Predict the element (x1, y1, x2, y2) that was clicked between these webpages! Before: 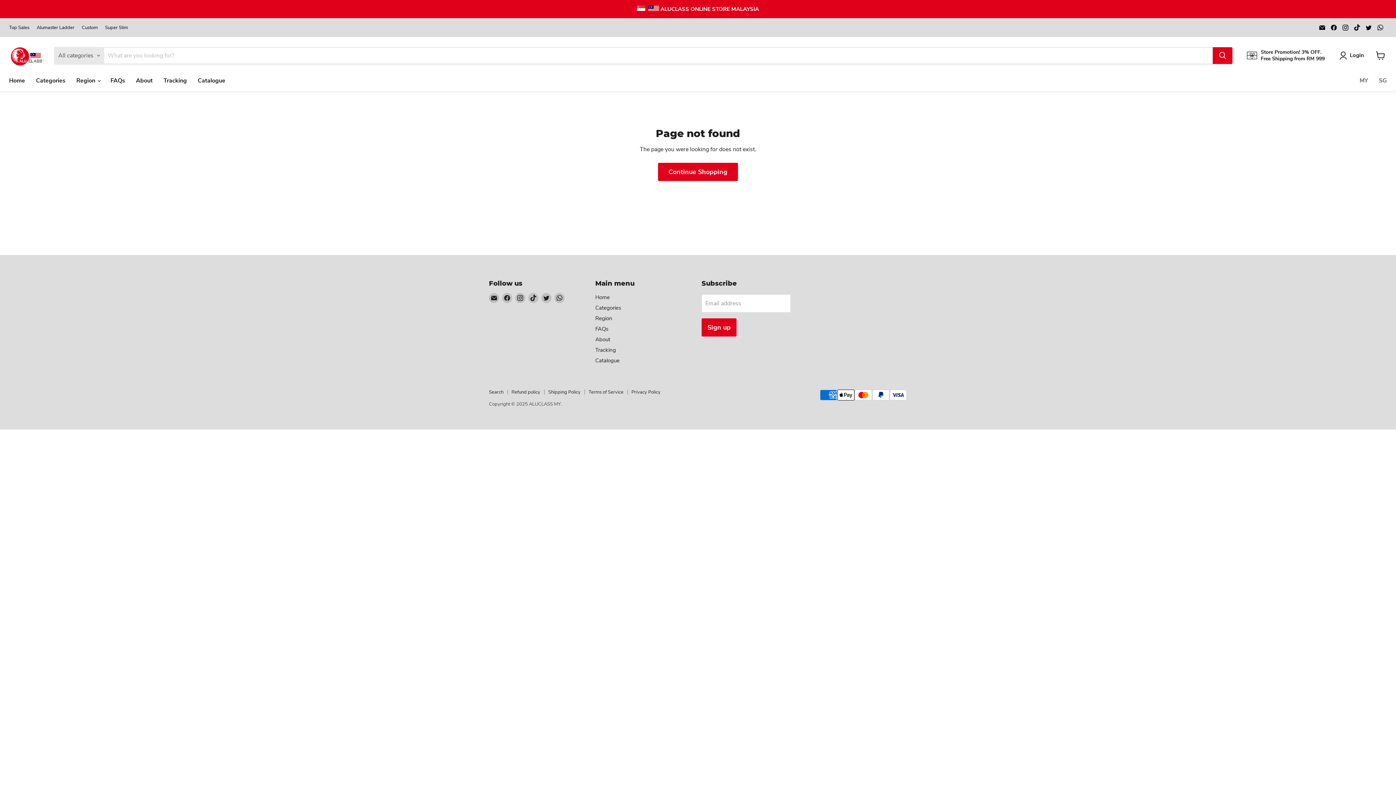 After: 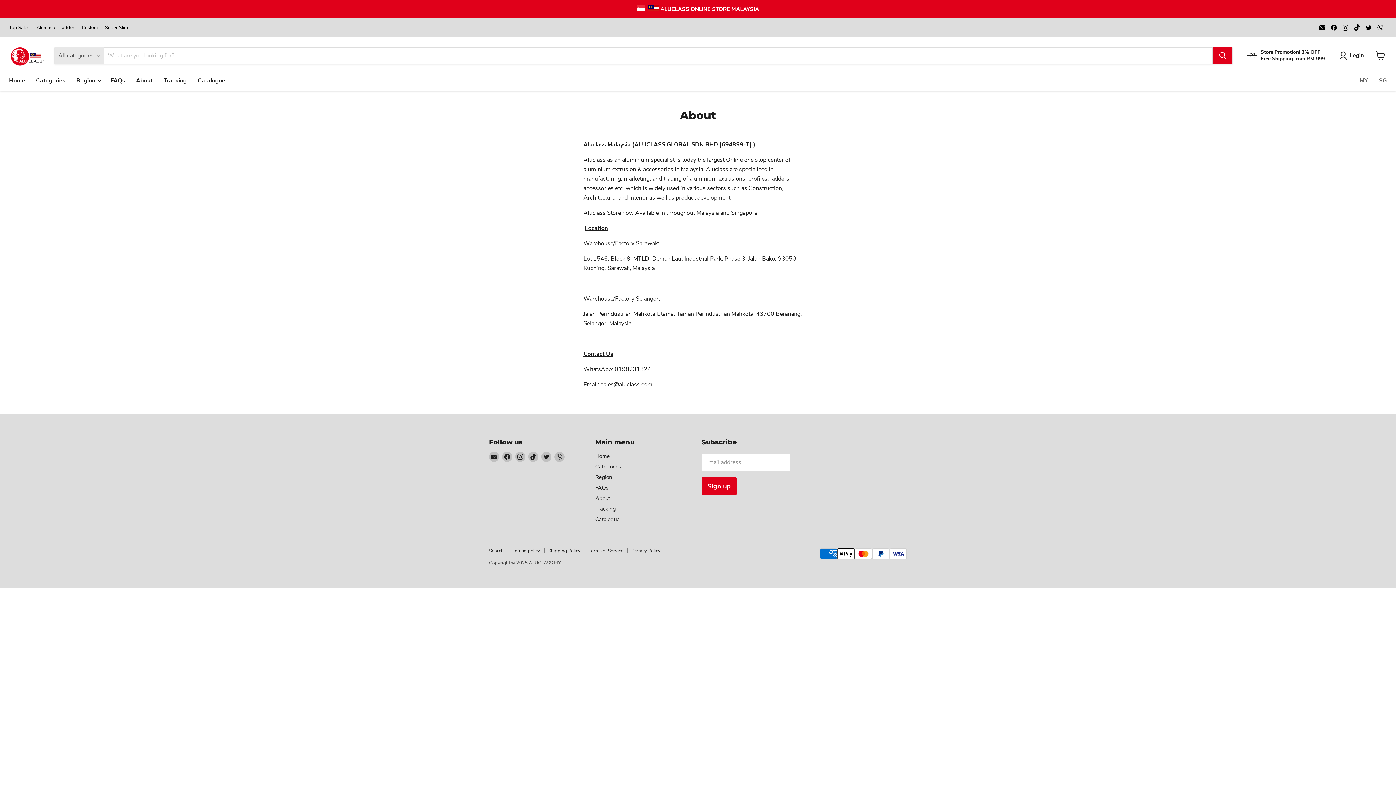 Action: label: About bbox: (595, 335, 610, 343)